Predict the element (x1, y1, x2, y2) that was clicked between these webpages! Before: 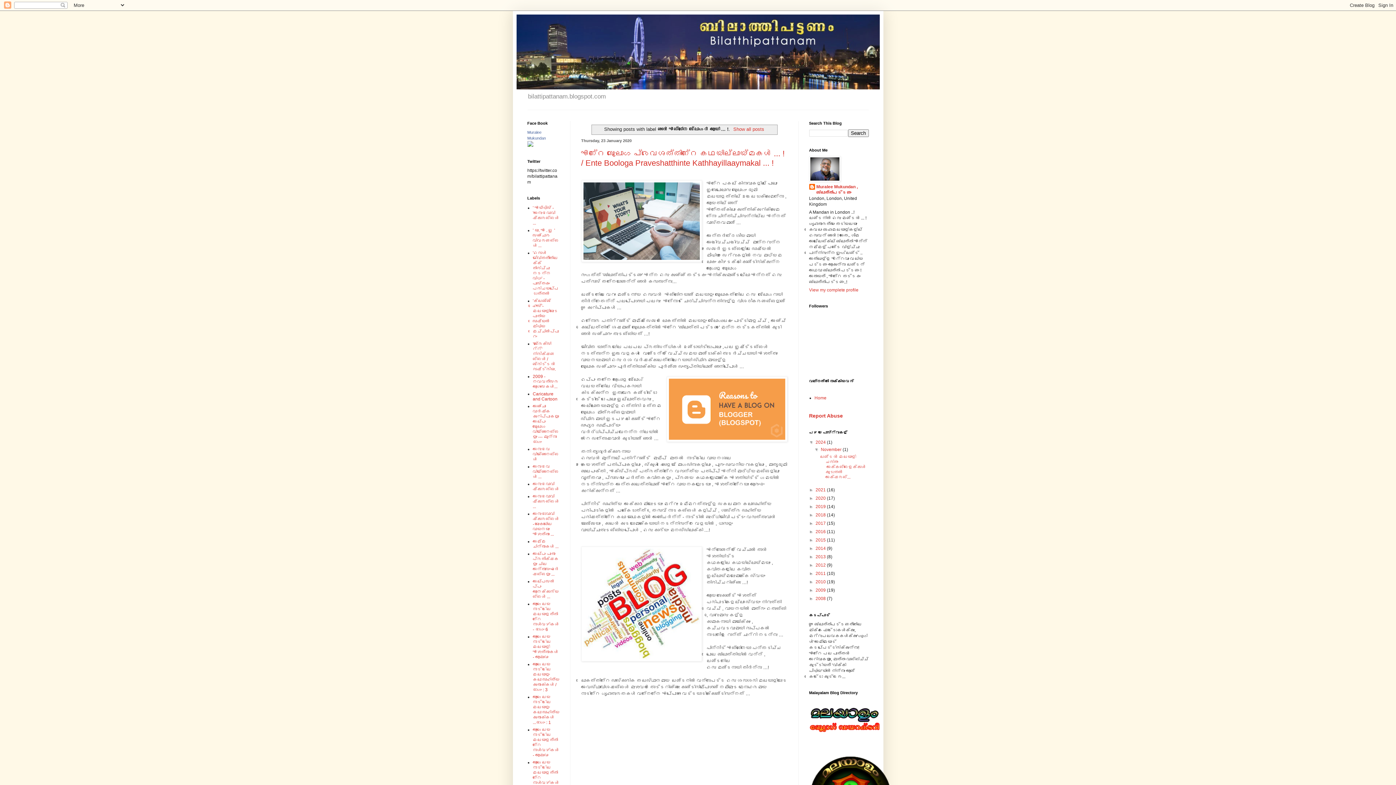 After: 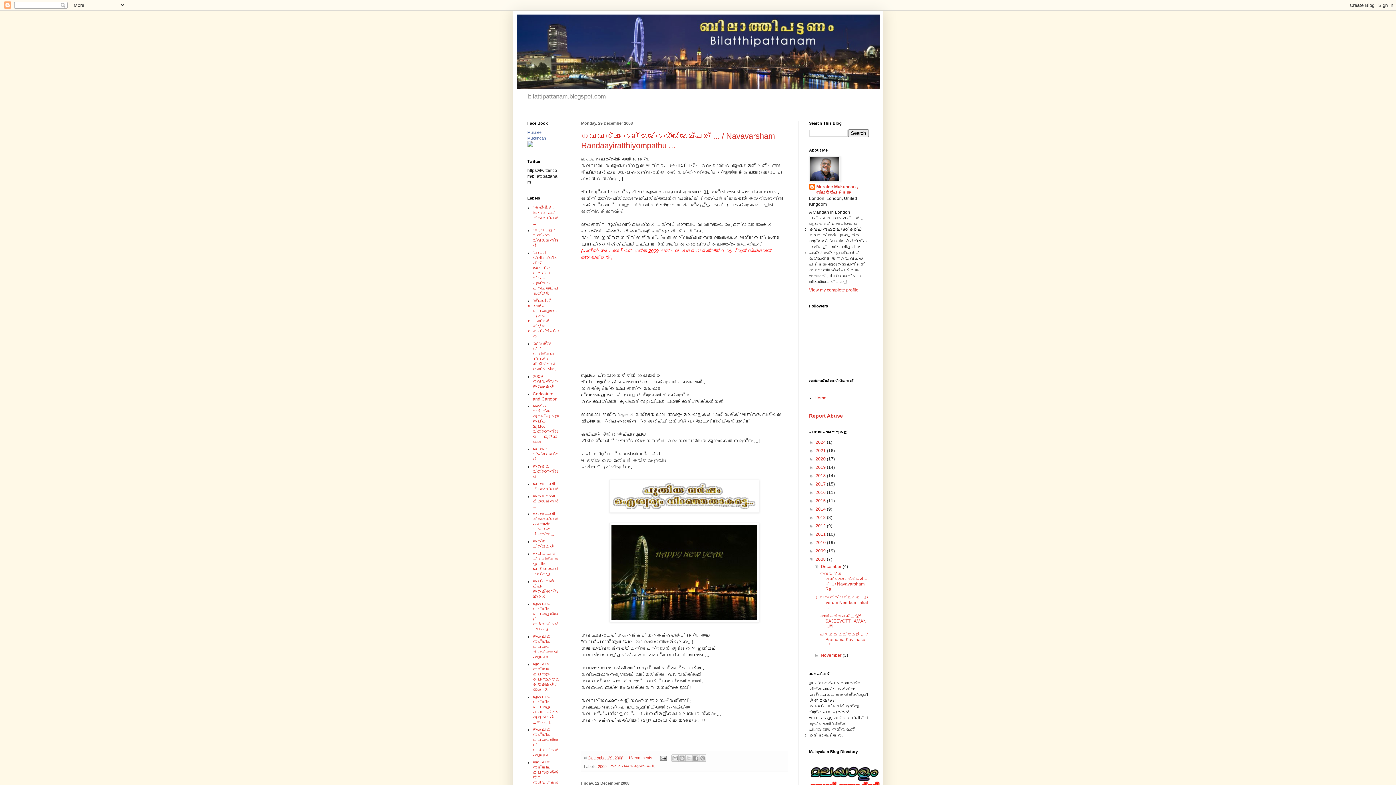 Action: bbox: (815, 596, 827, 601) label: 2008 